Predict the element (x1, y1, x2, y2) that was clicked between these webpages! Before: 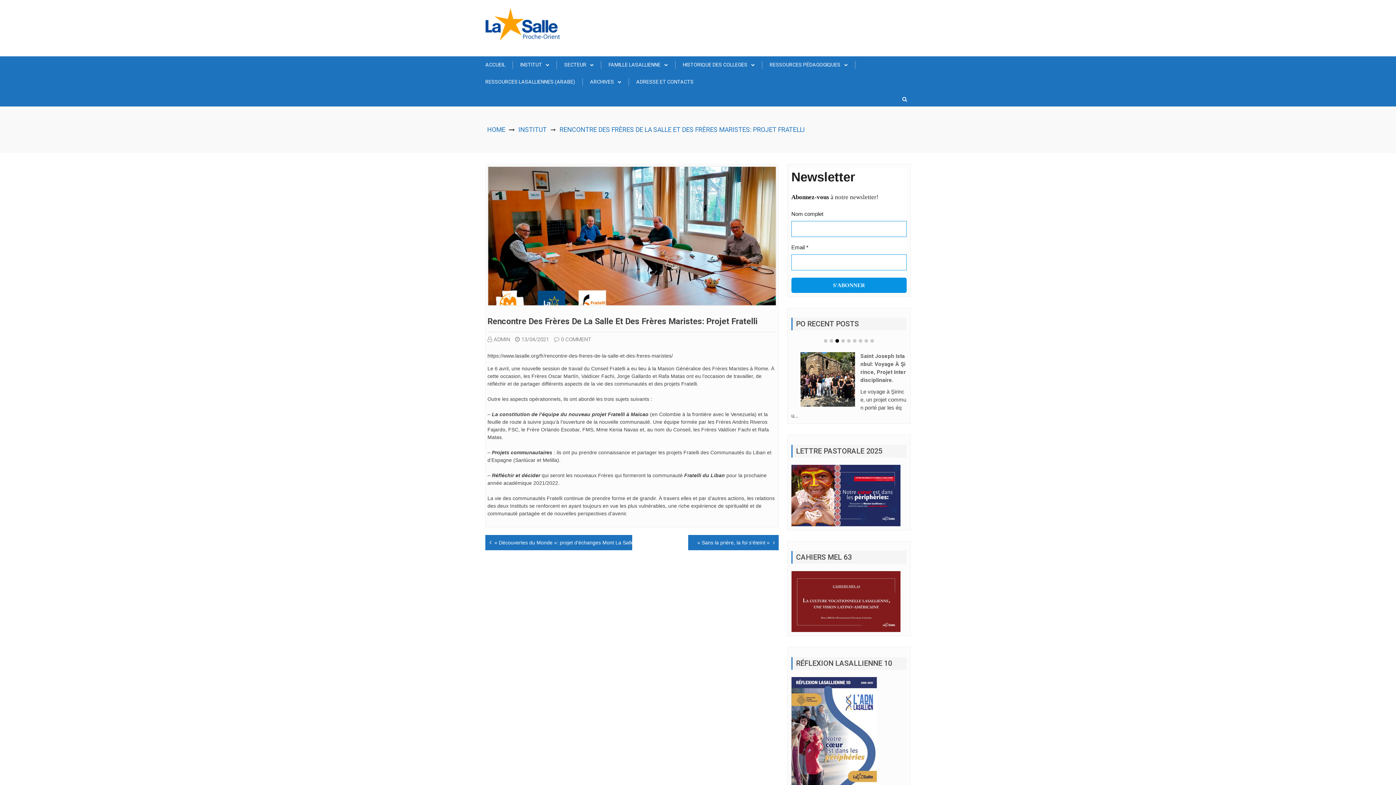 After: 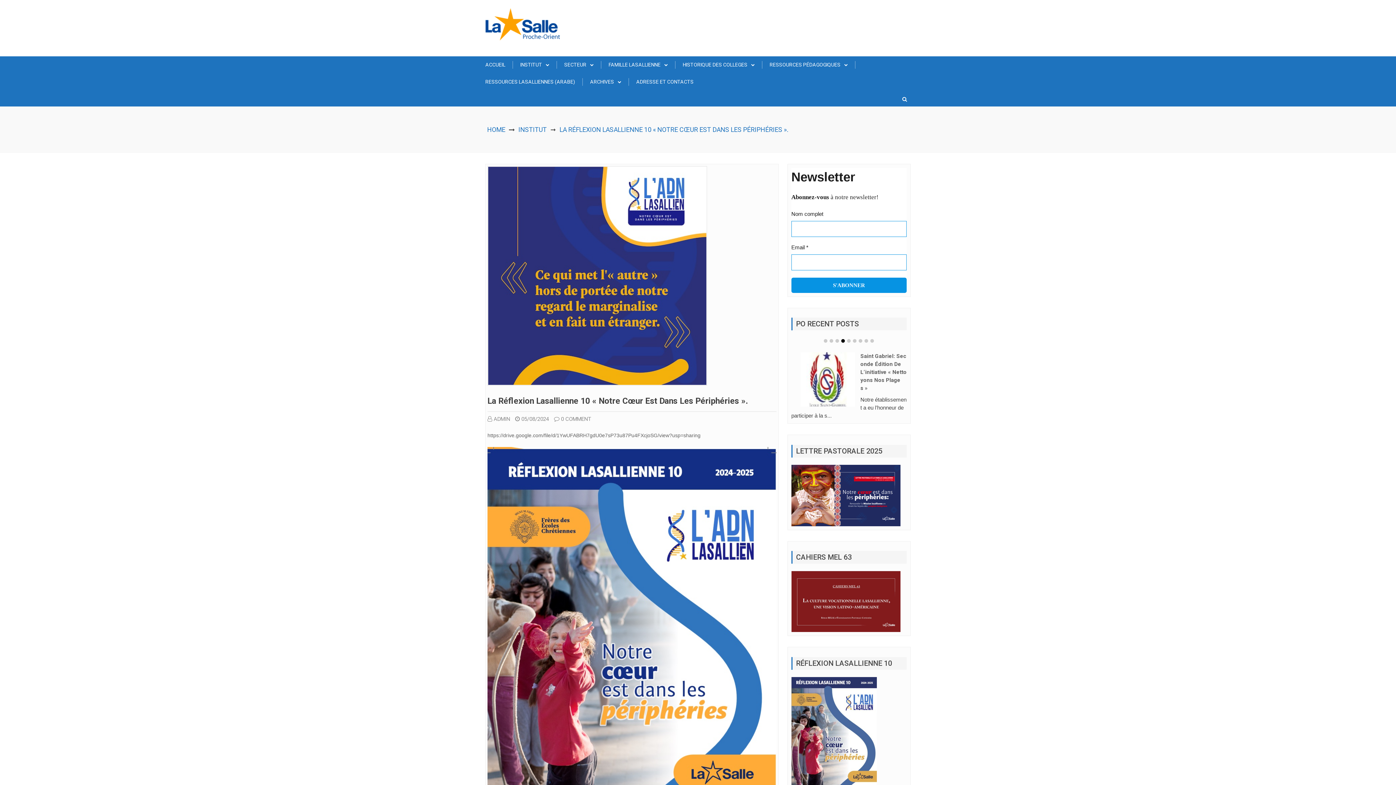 Action: bbox: (791, 669, 906, 778)